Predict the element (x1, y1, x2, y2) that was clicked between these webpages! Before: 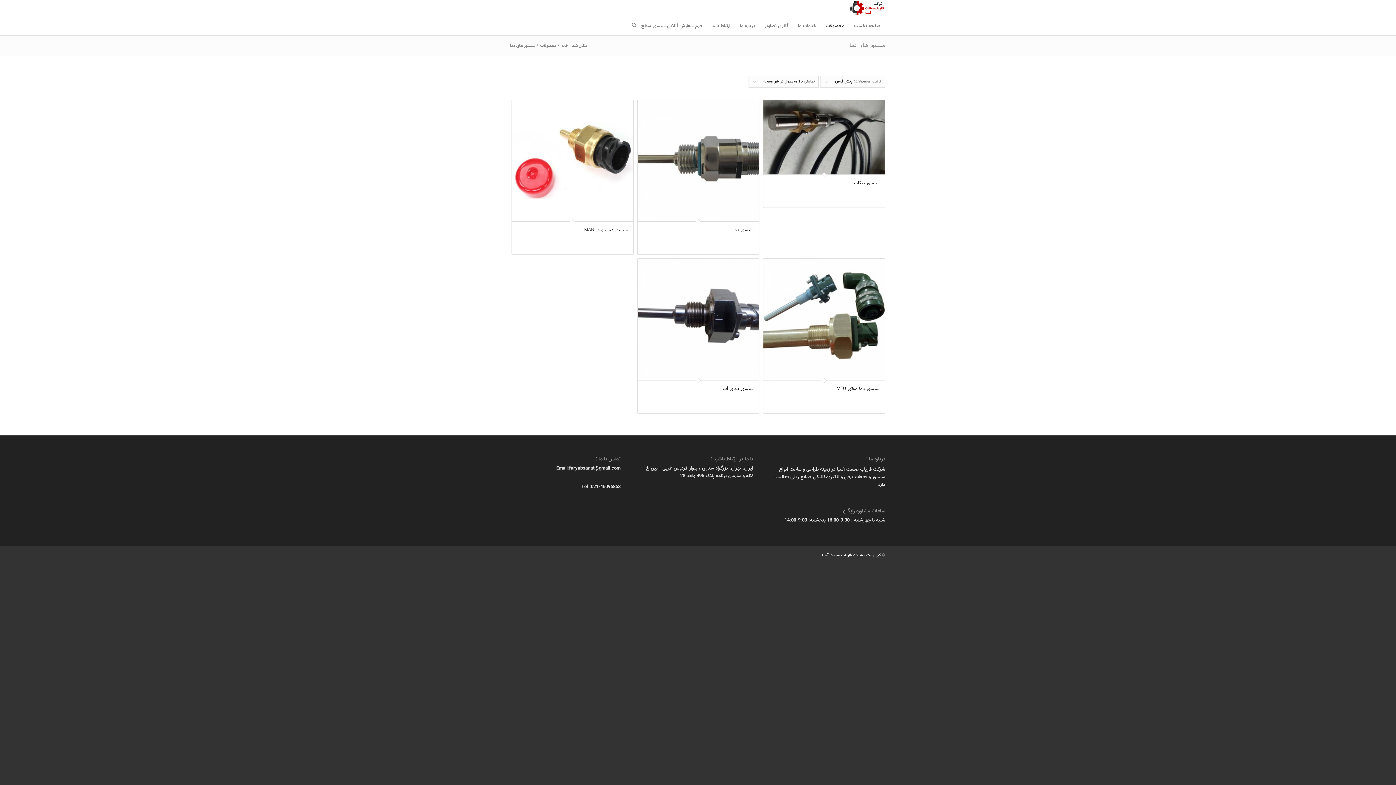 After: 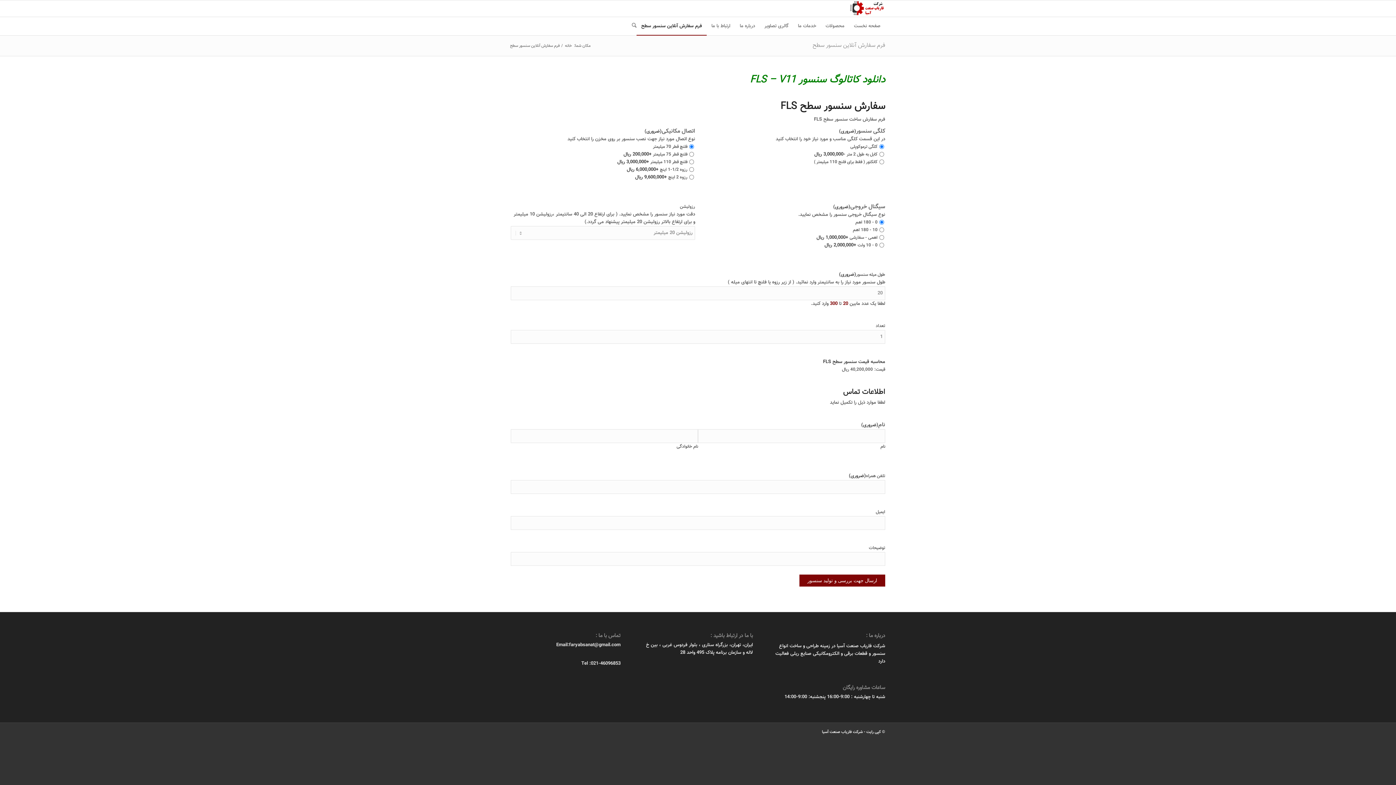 Action: label: فرم سفارش آنلاین سنسور سطح bbox: (636, 17, 706, 35)